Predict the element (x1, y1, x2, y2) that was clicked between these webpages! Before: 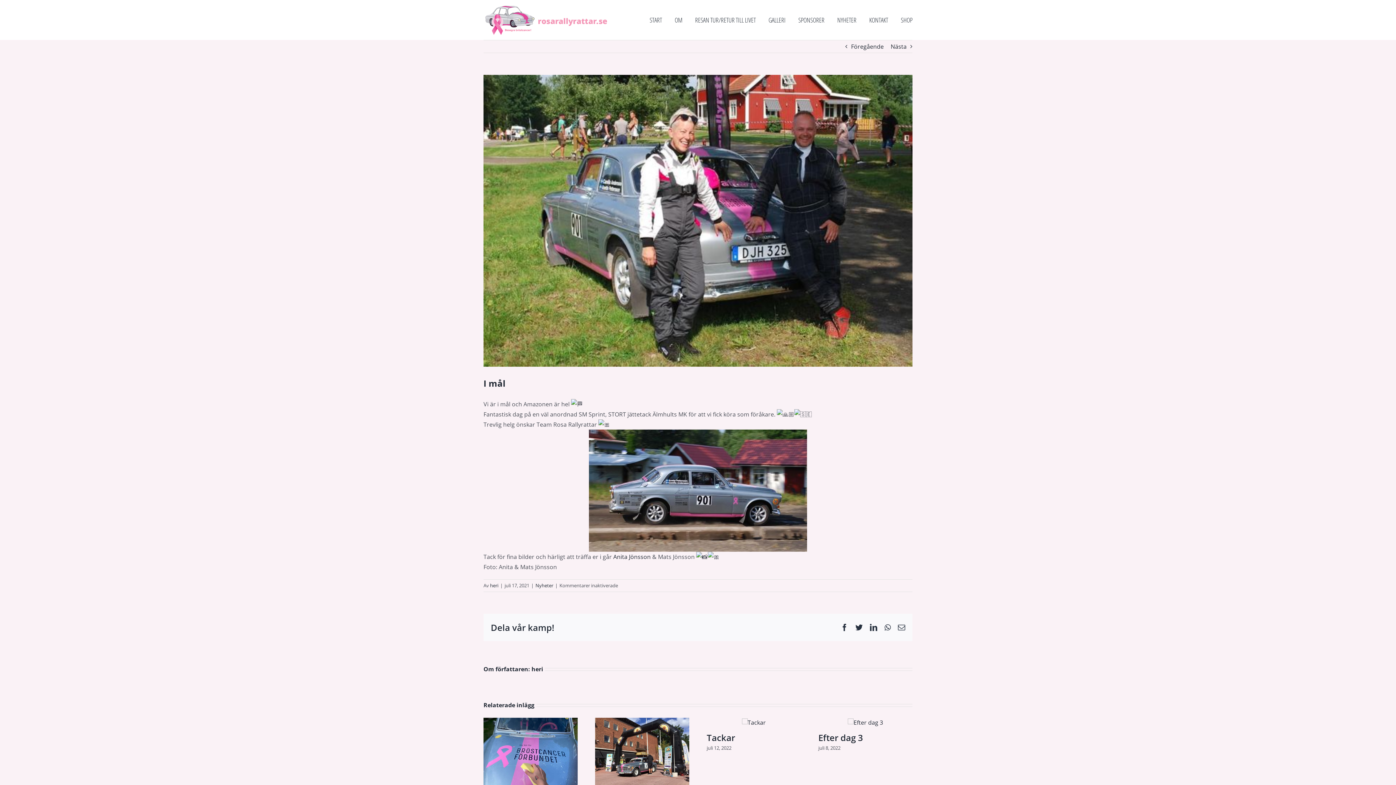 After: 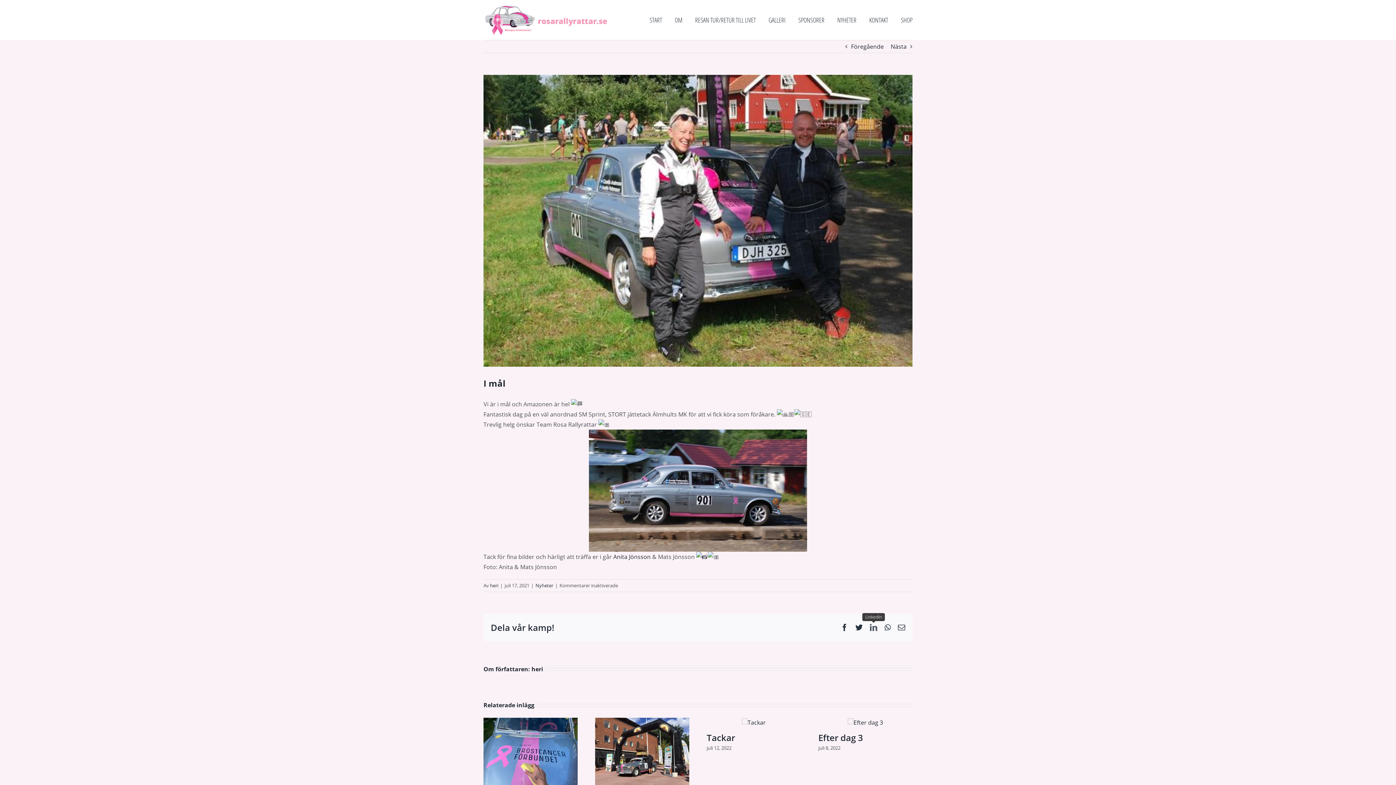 Action: bbox: (870, 624, 877, 631) label: LinkedIn